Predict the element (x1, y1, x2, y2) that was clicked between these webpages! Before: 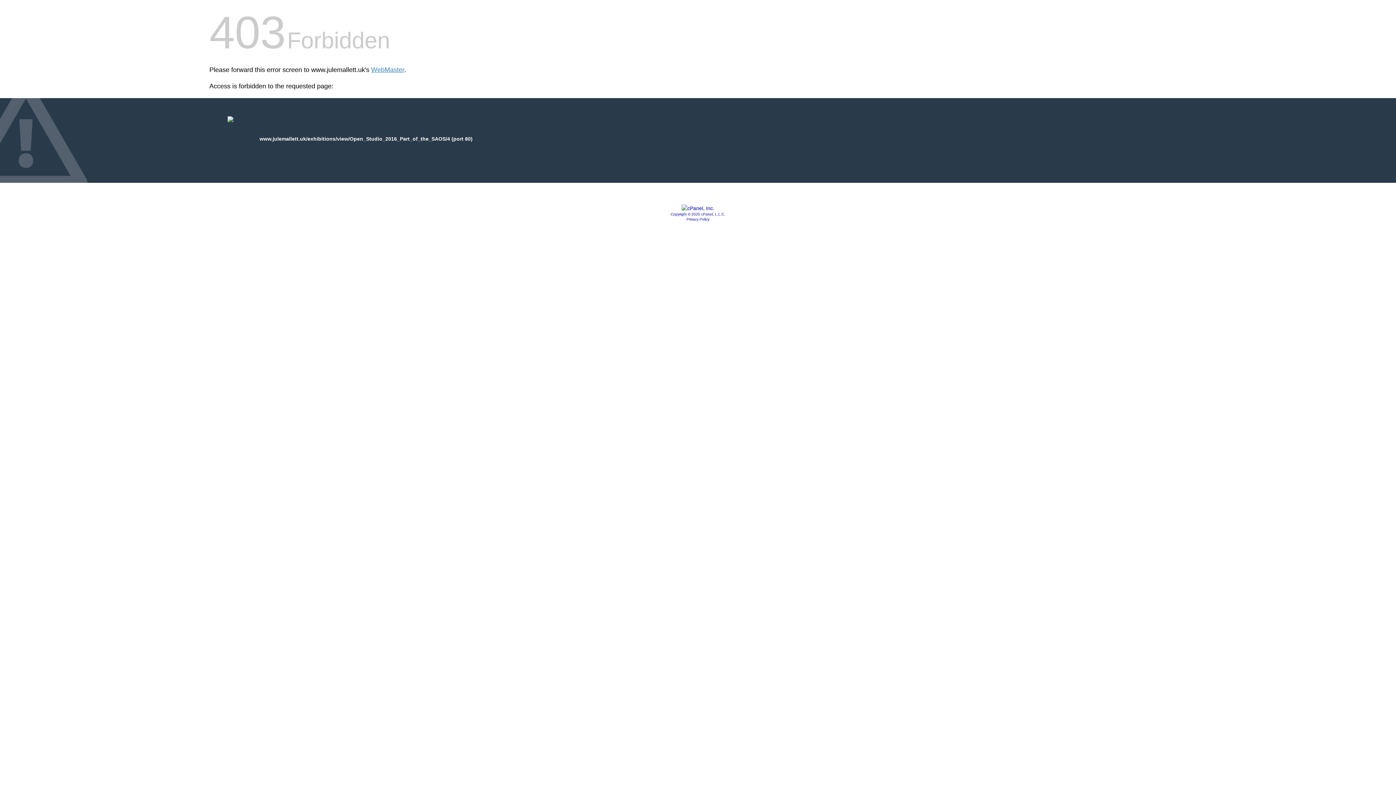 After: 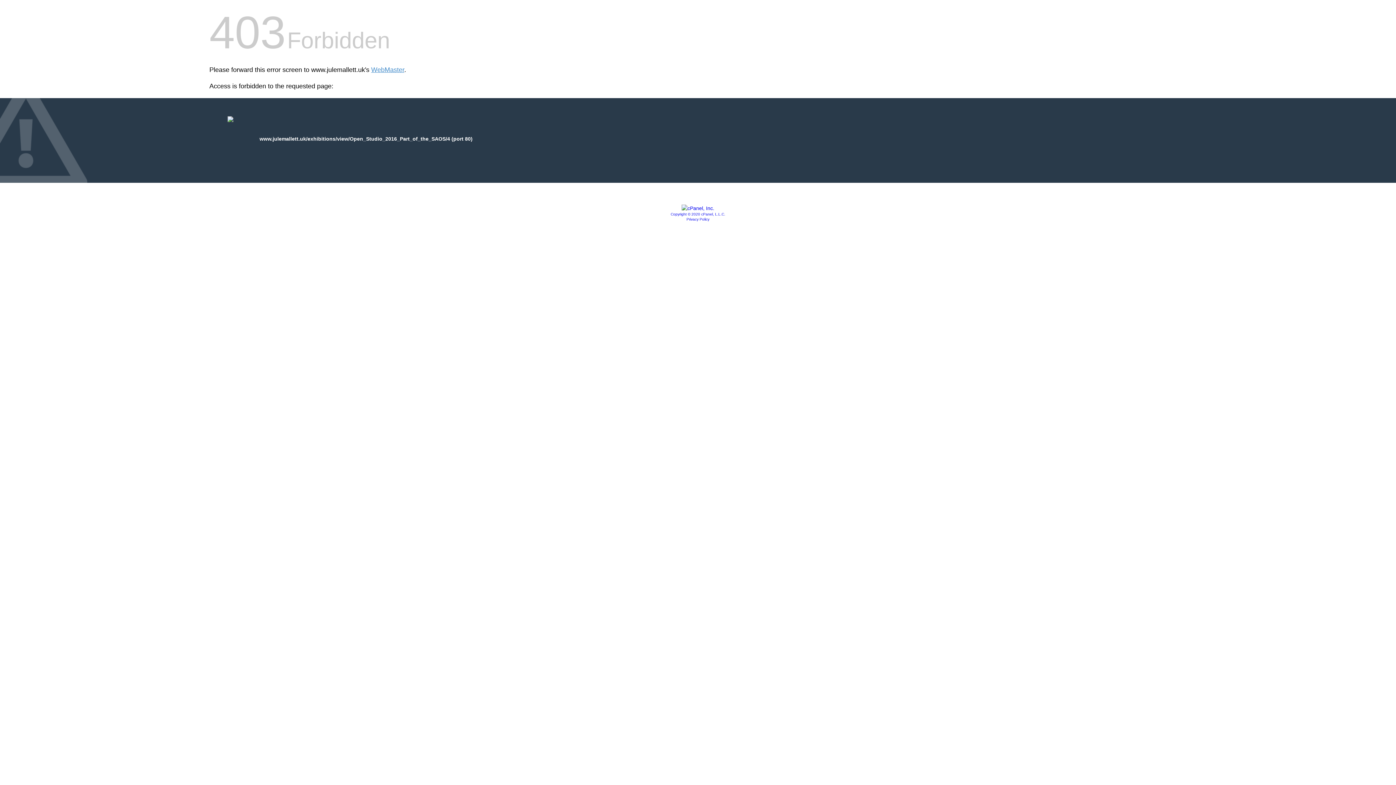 Action: bbox: (681, 205, 714, 211)